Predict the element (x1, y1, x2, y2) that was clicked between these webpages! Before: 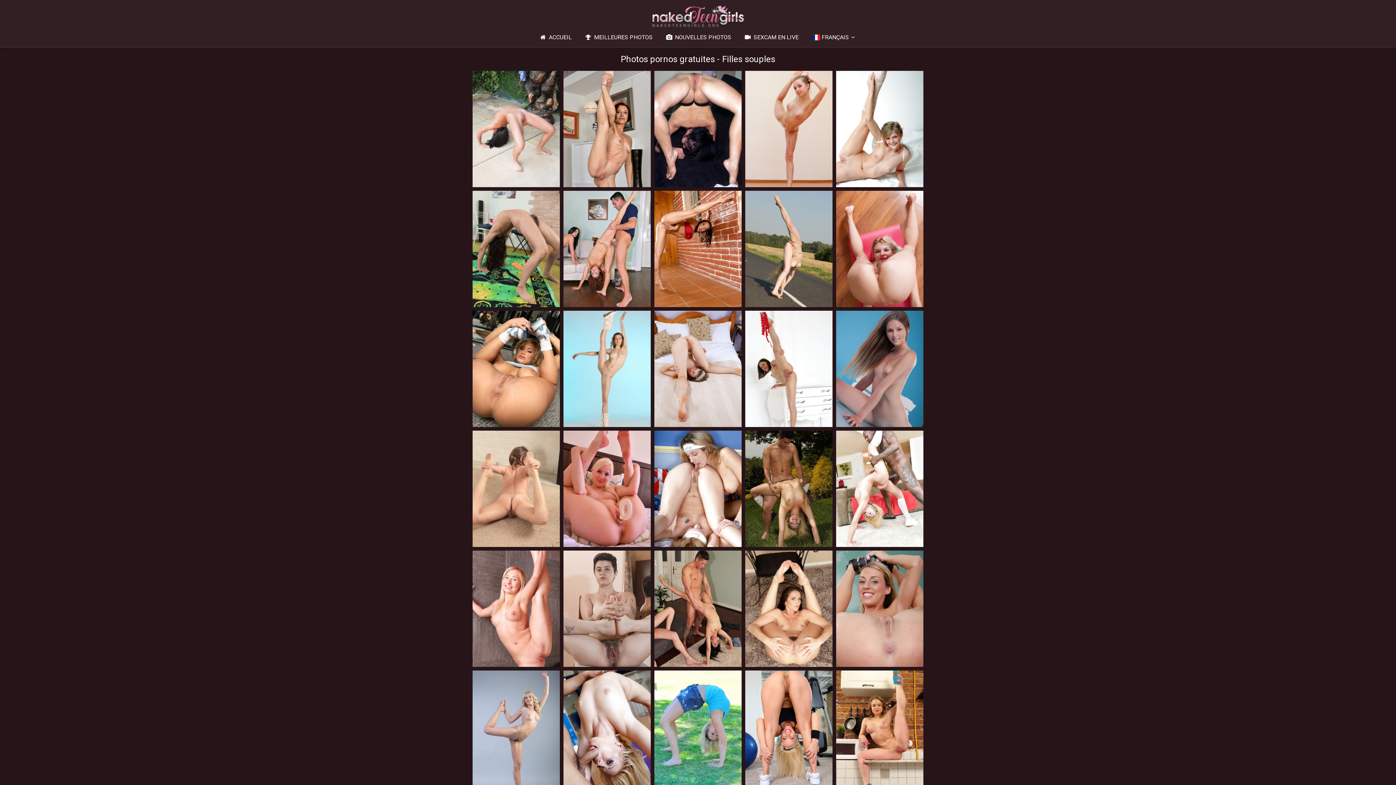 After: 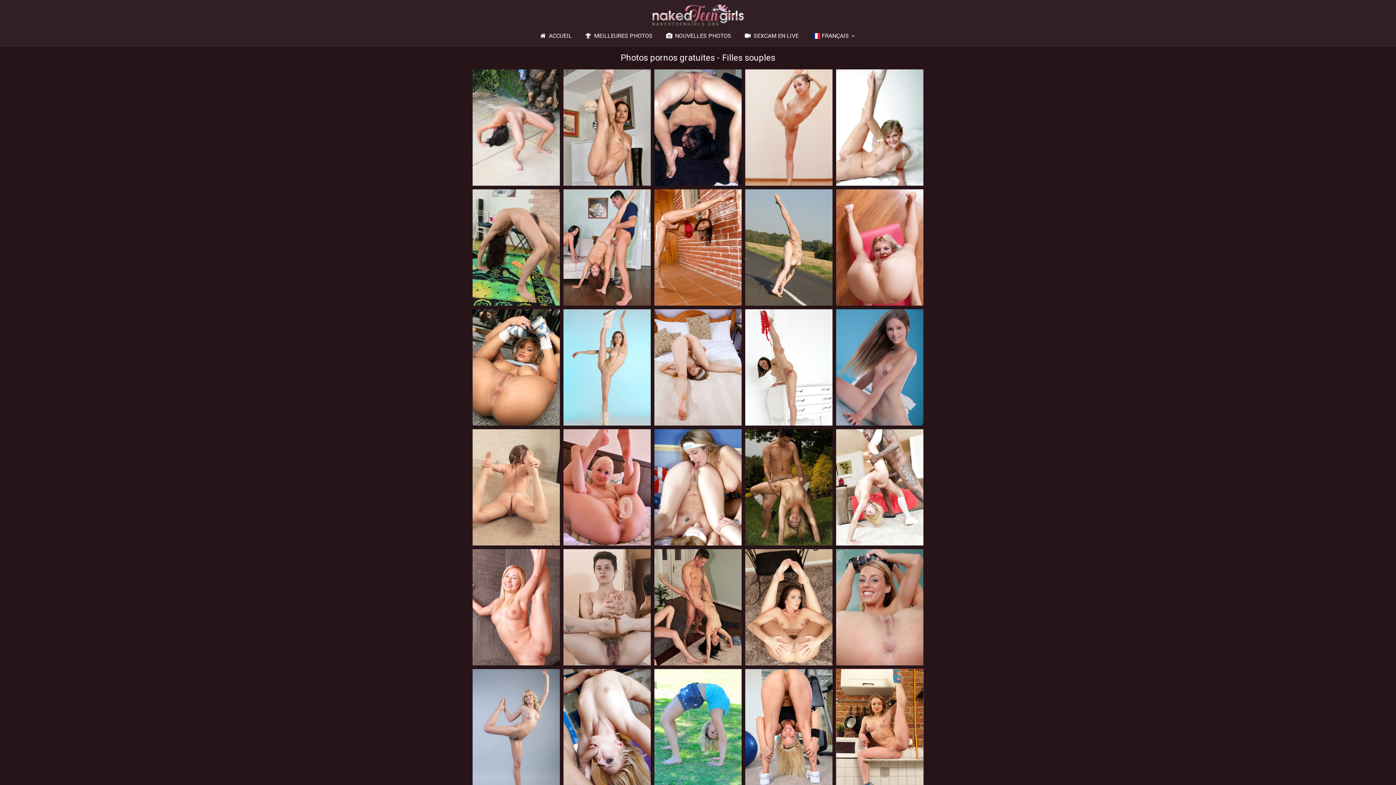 Action: bbox: (836, 670, 923, 787)